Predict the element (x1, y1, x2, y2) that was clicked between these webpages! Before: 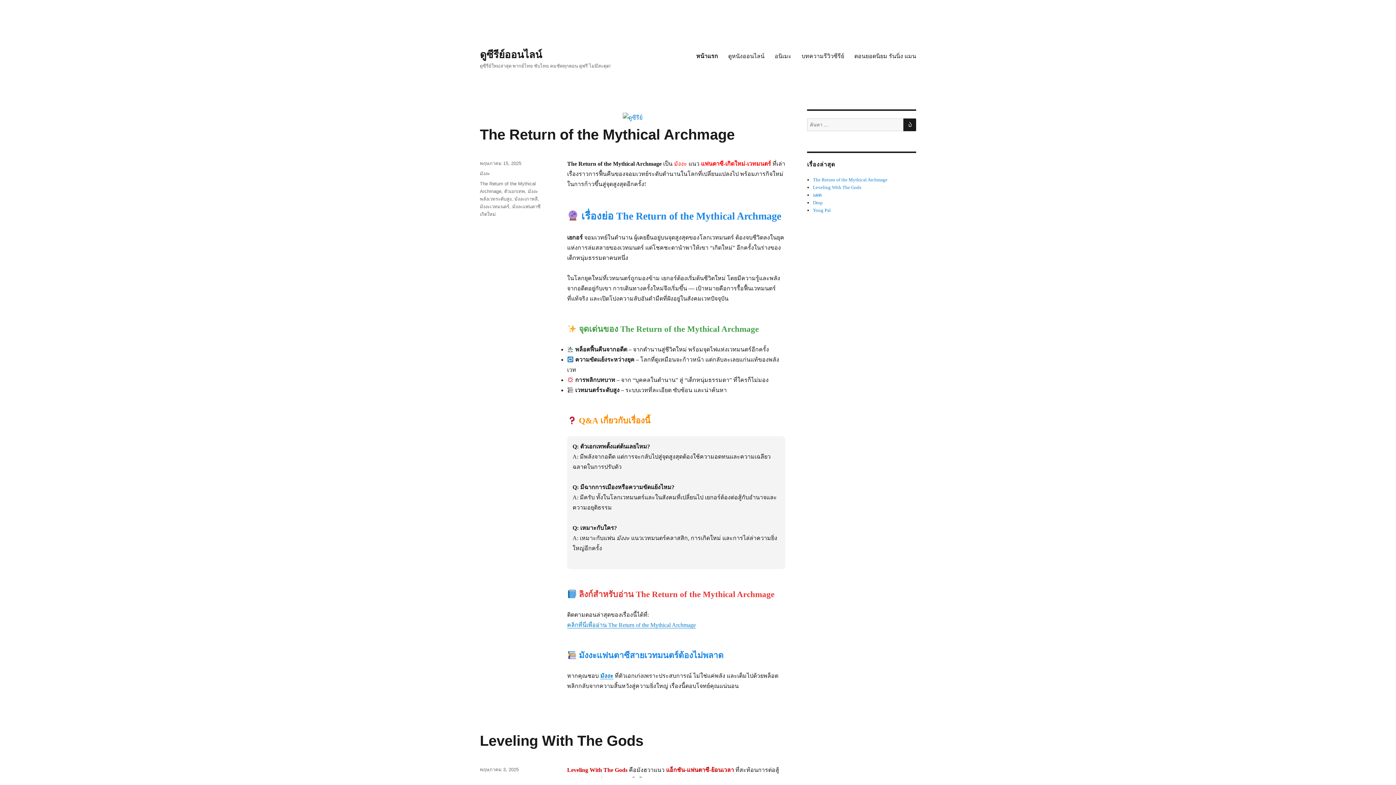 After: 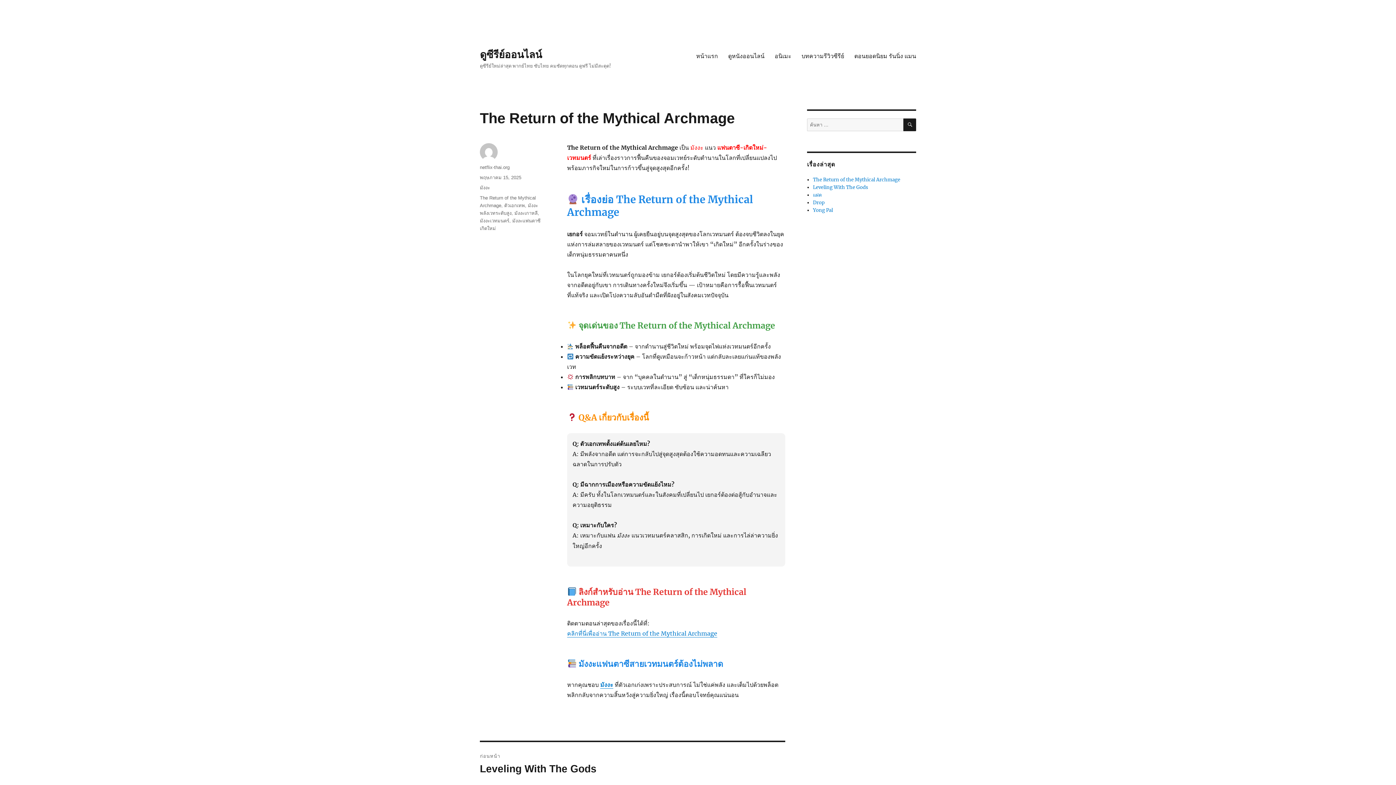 Action: label: พฤษภาคม 15, 2025 bbox: (480, 160, 521, 166)